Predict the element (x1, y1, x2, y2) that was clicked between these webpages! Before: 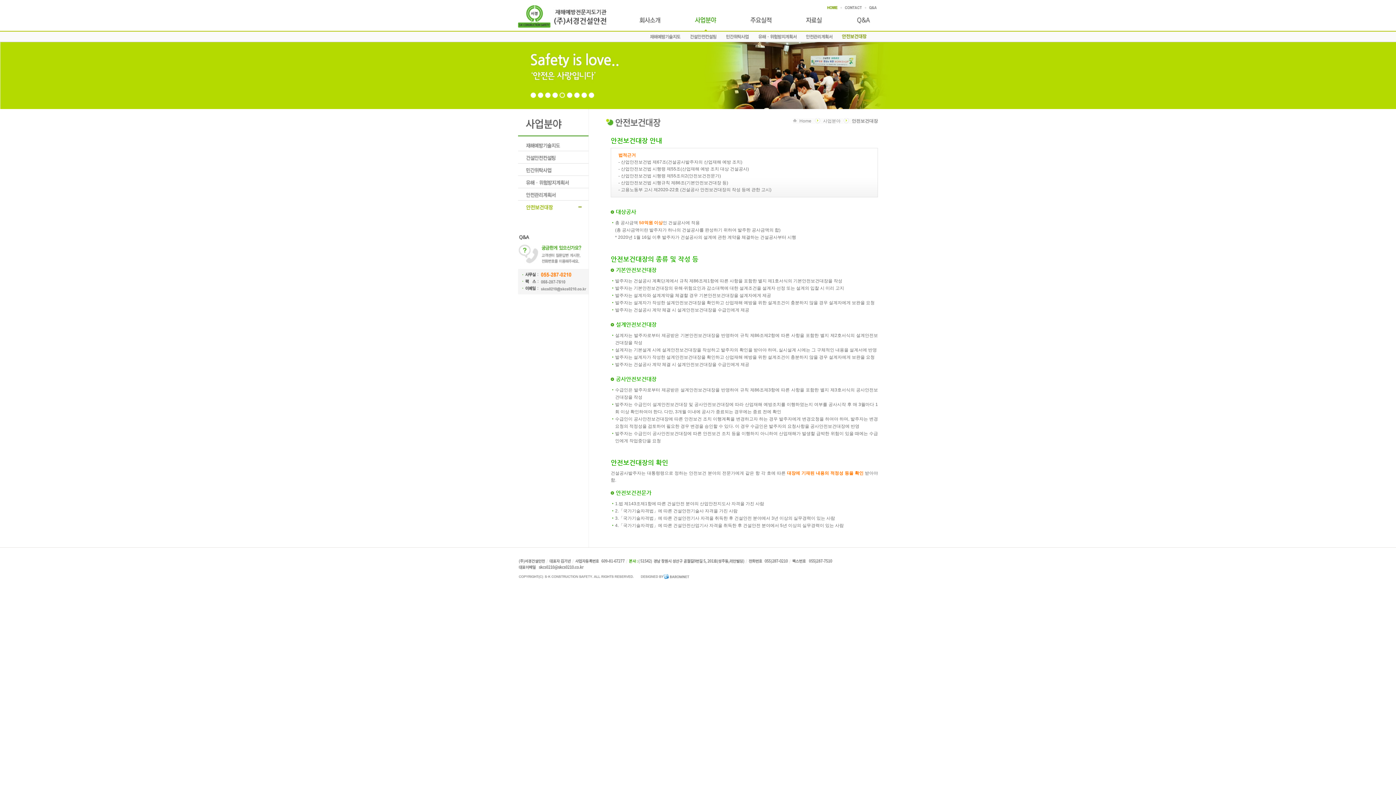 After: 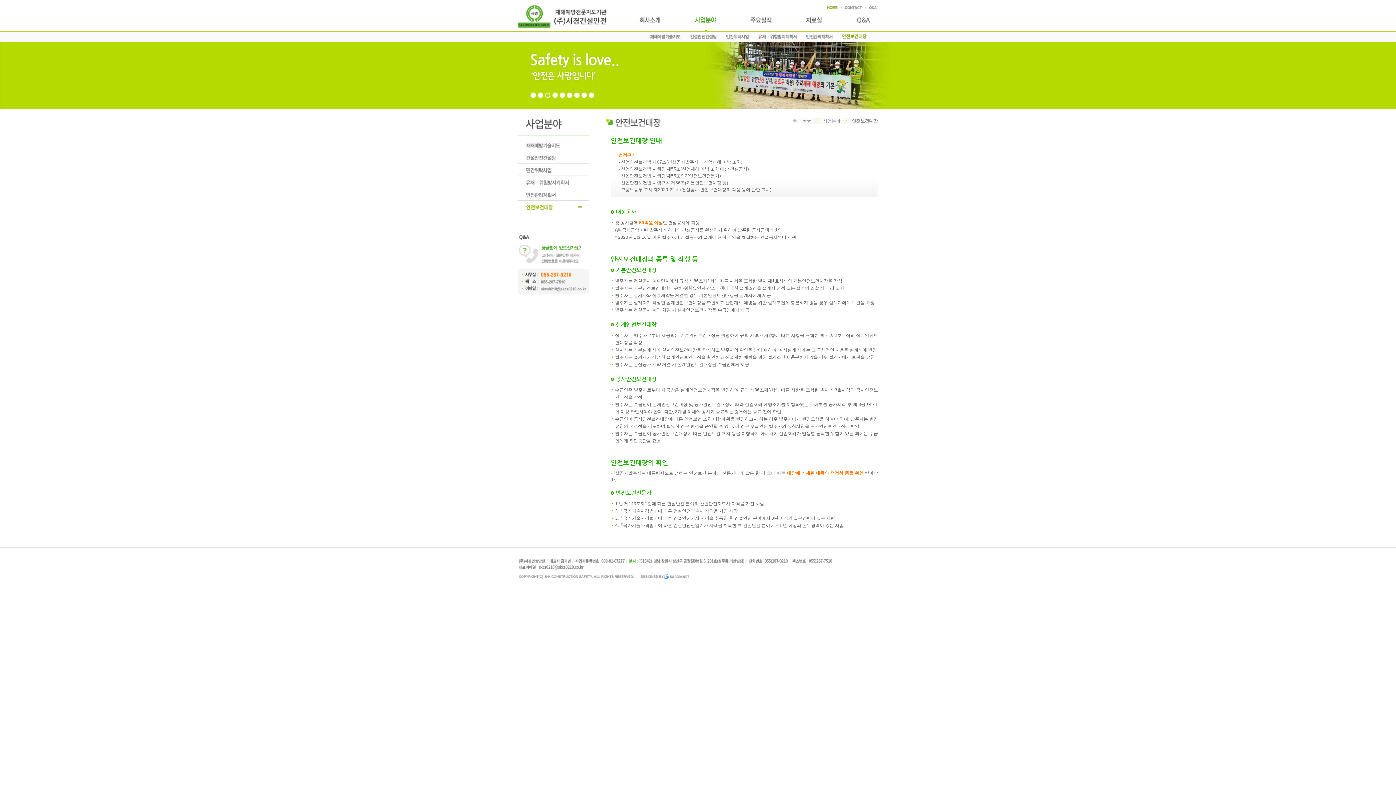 Action: bbox: (637, 573, 691, 580)